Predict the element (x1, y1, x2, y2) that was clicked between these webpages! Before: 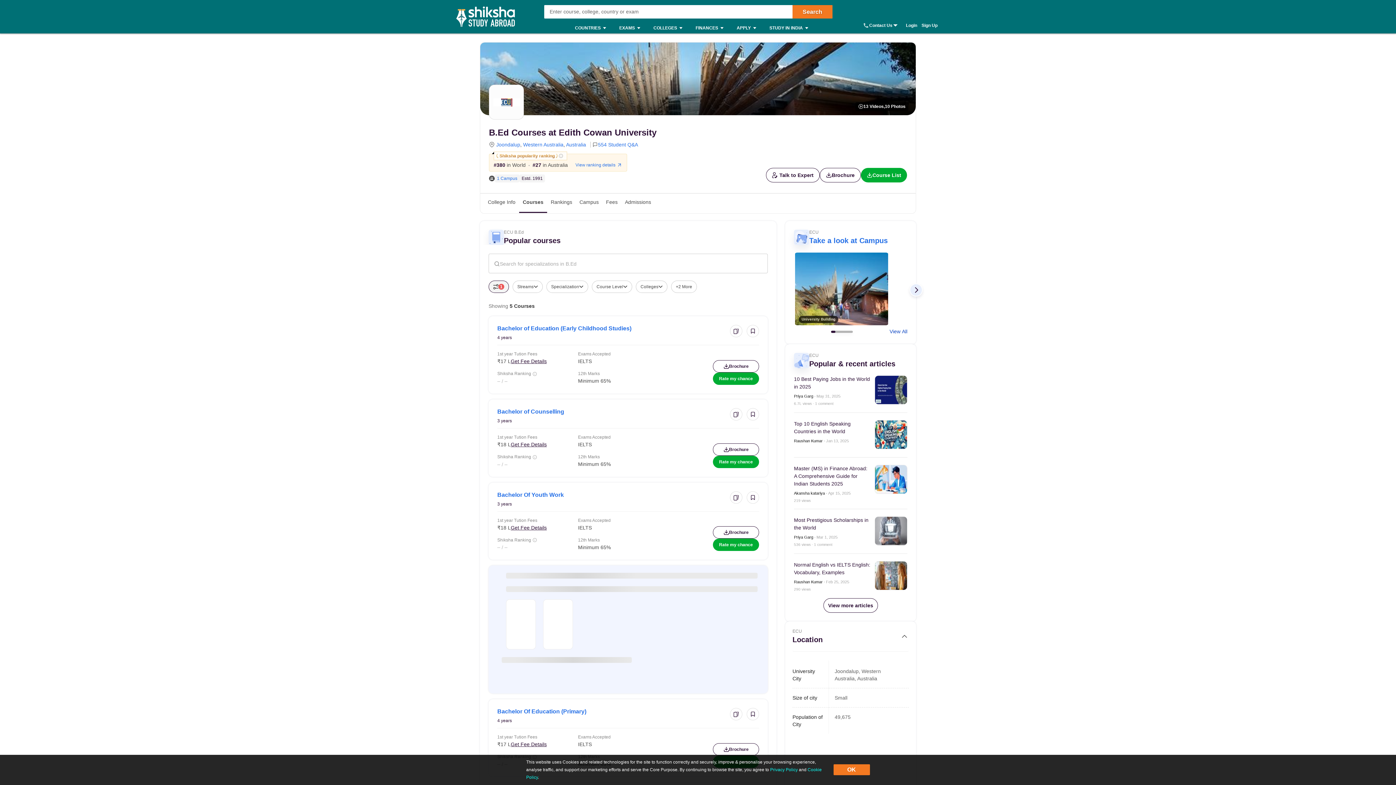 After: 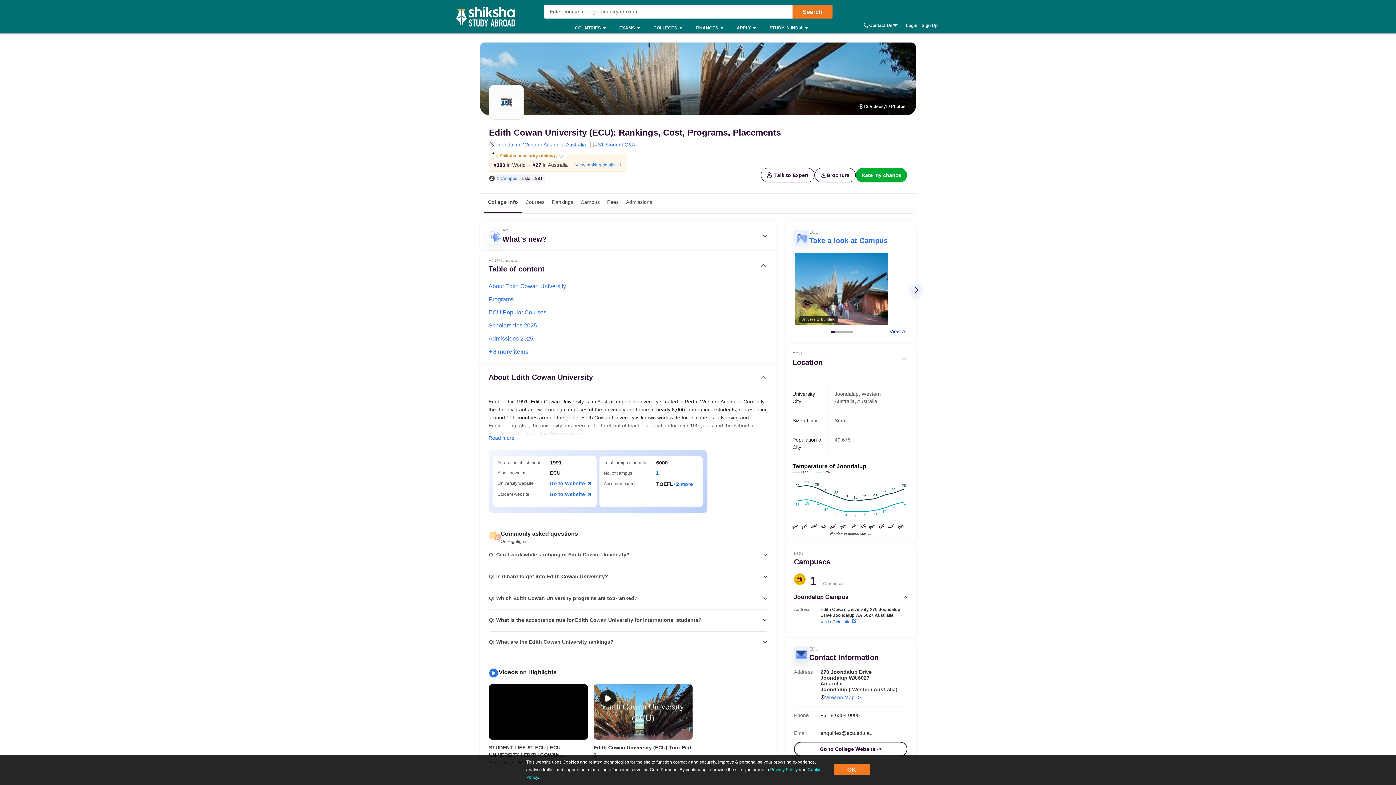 Action: bbox: (484, 194, 519, 212) label: College Info